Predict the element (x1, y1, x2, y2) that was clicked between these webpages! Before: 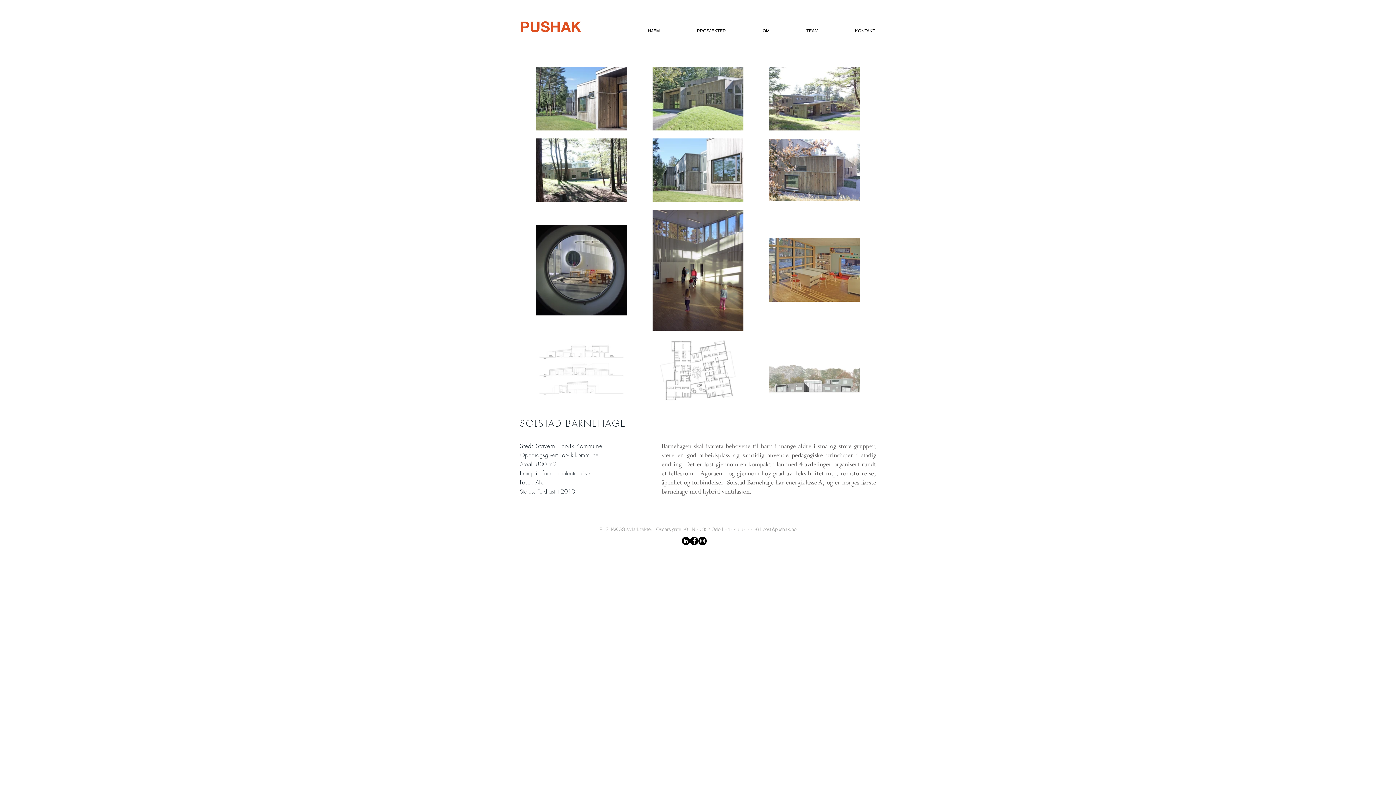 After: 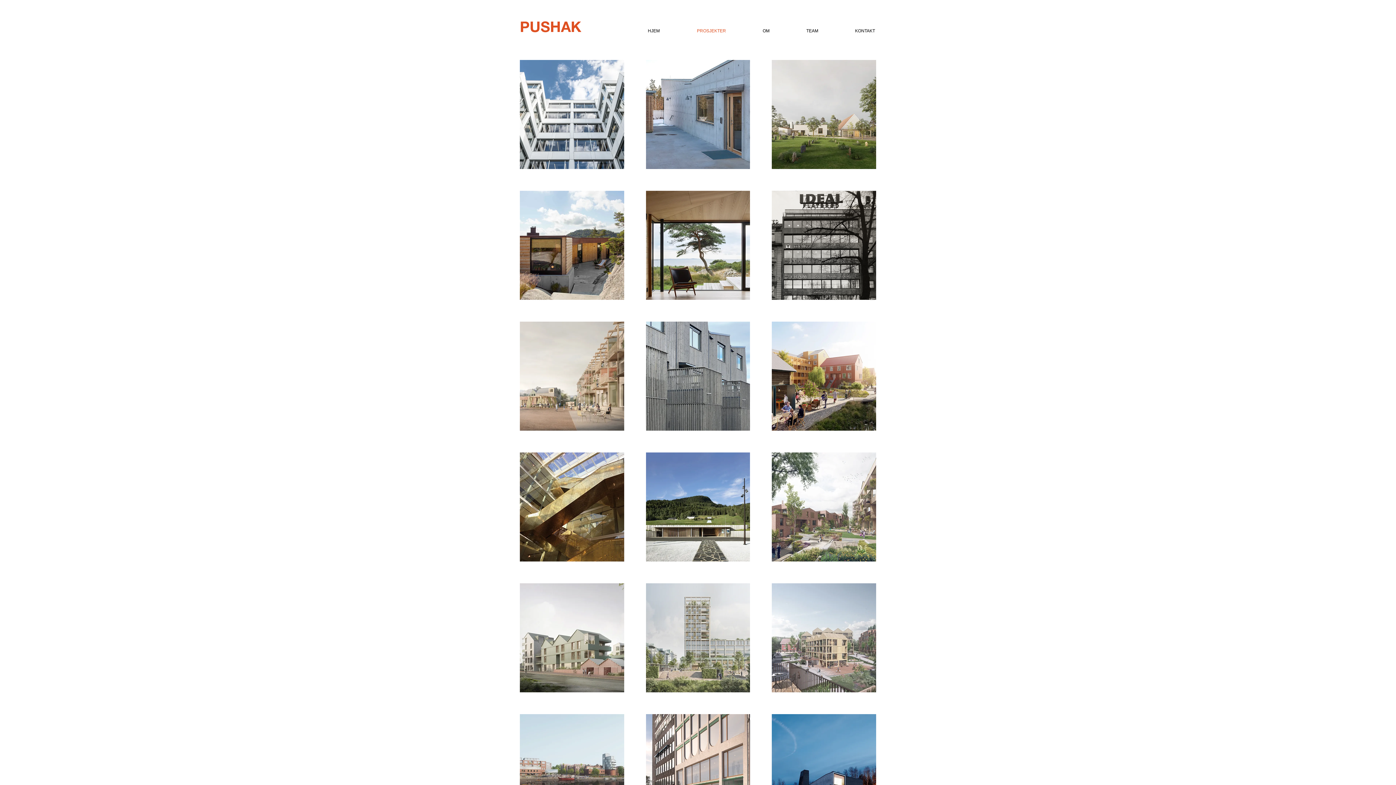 Action: label: PROSJEKTER bbox: (693, 21, 759, 40)